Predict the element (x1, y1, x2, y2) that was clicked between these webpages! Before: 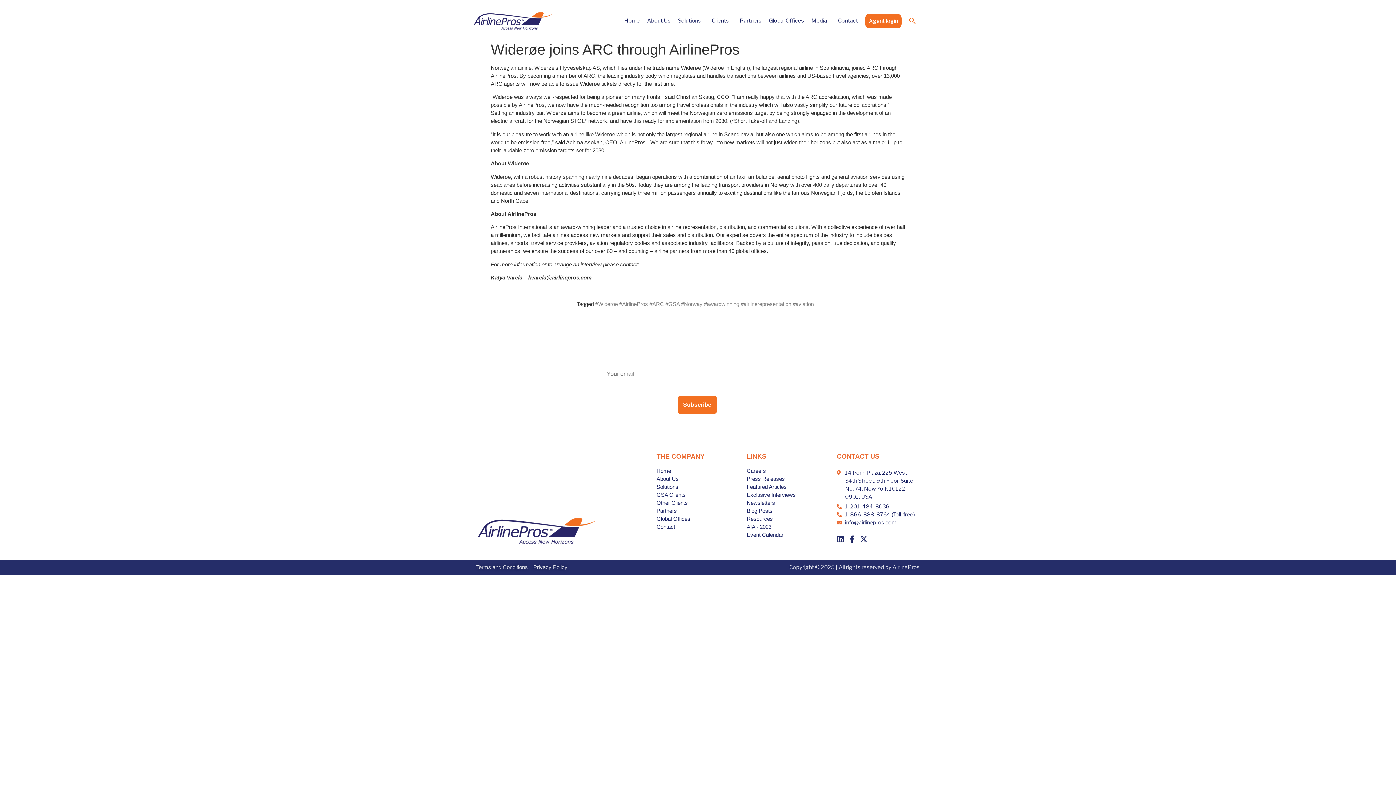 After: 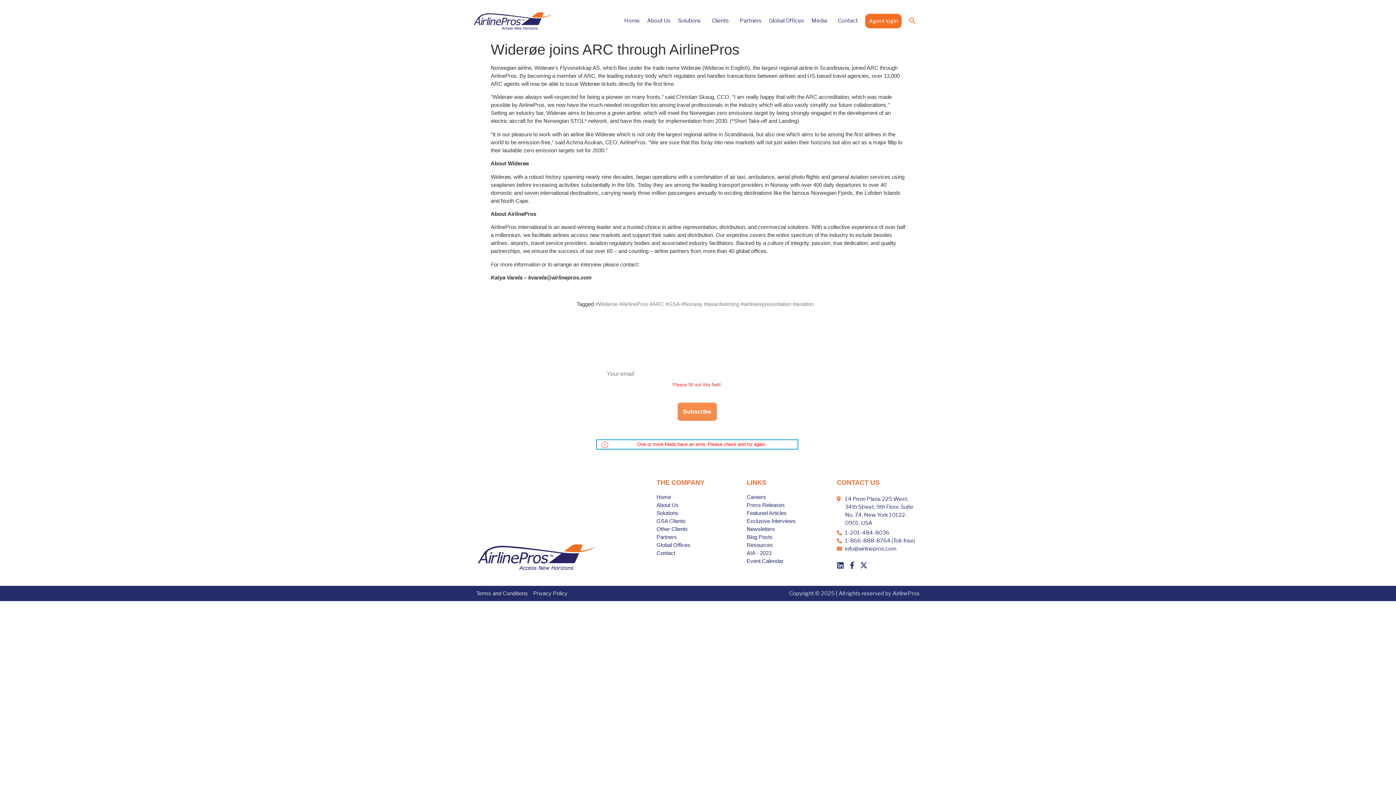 Action: bbox: (677, 395, 717, 414) label: Subscribe